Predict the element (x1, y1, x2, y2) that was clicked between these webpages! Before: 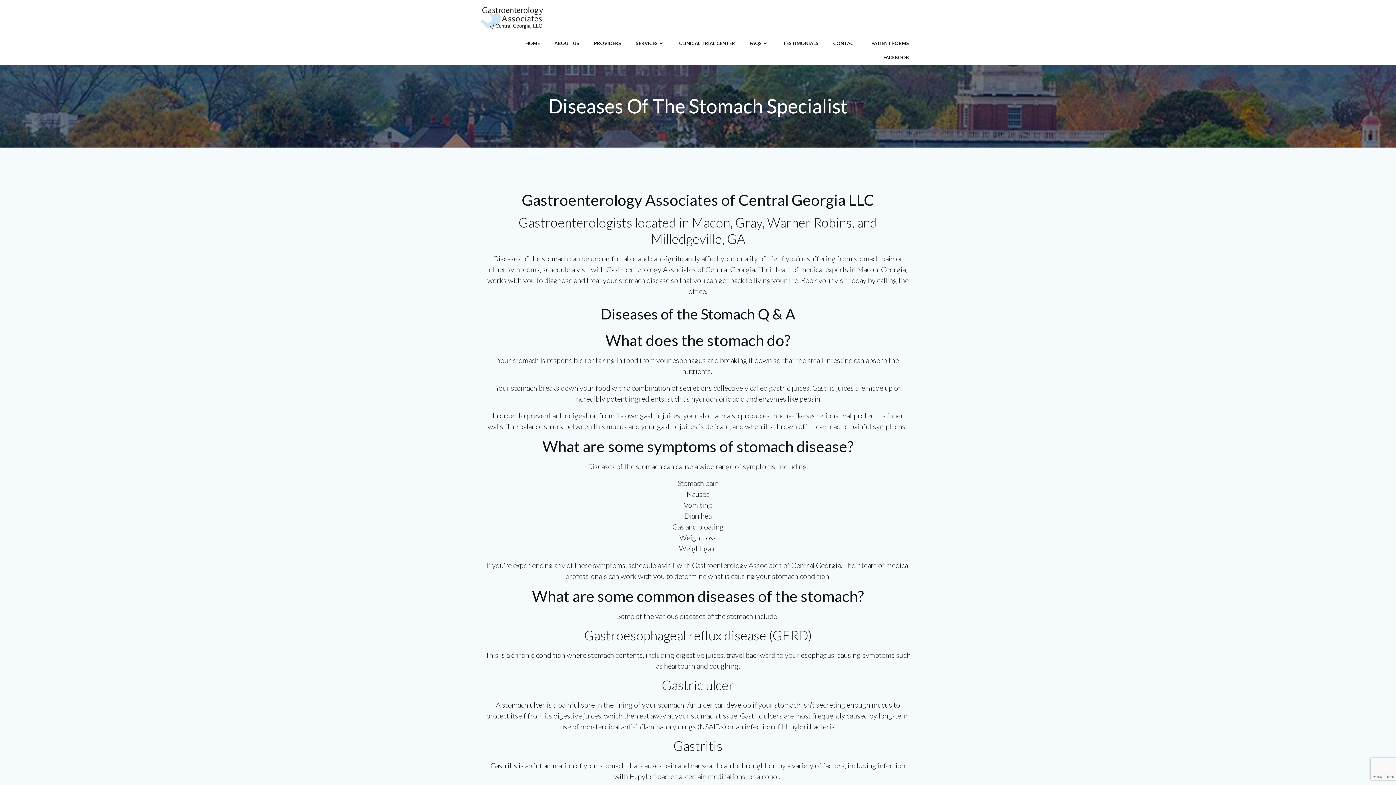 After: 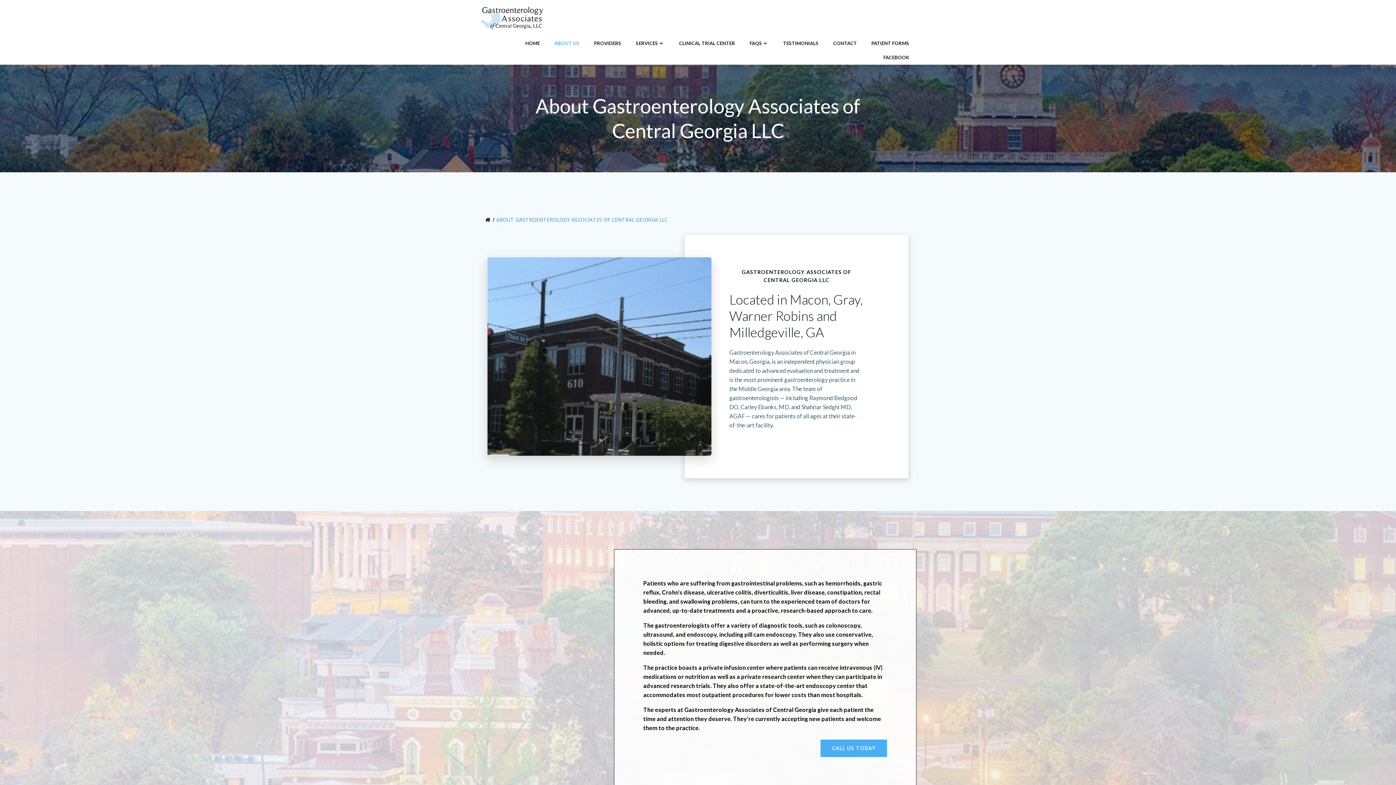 Action: bbox: (554, 39, 579, 46) label: ABOUT US